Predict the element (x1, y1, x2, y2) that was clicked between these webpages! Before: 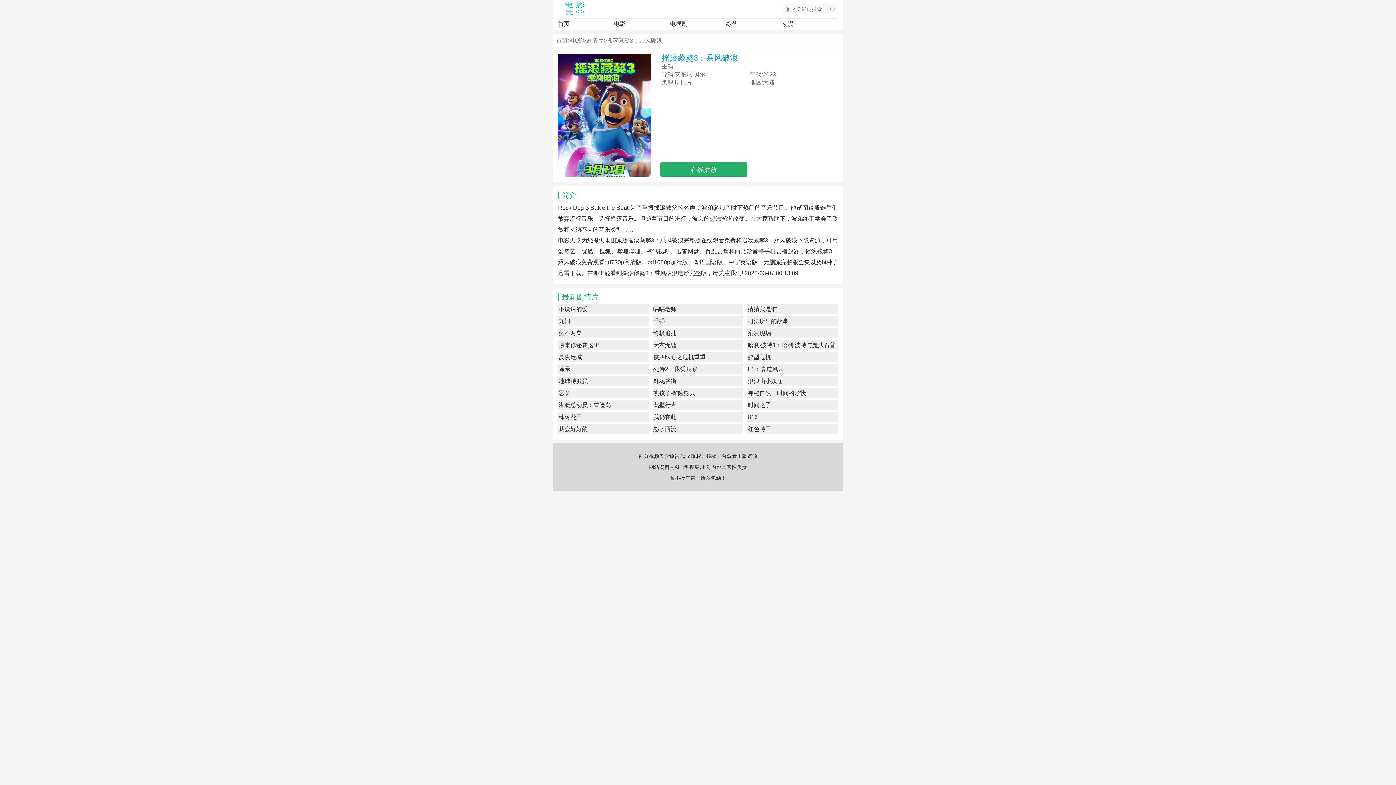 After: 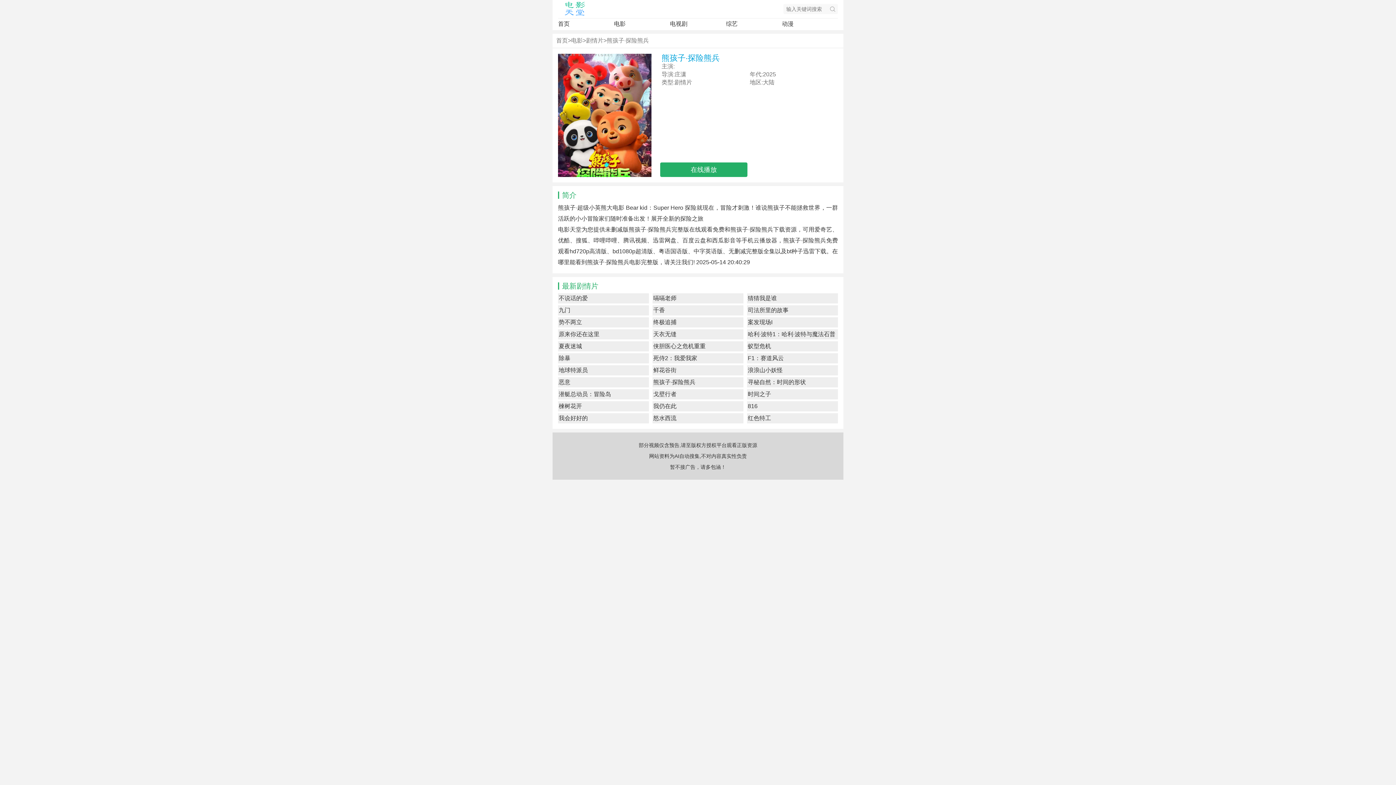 Action: label: 熊孩子·探险熊兵 bbox: (652, 388, 747, 398)